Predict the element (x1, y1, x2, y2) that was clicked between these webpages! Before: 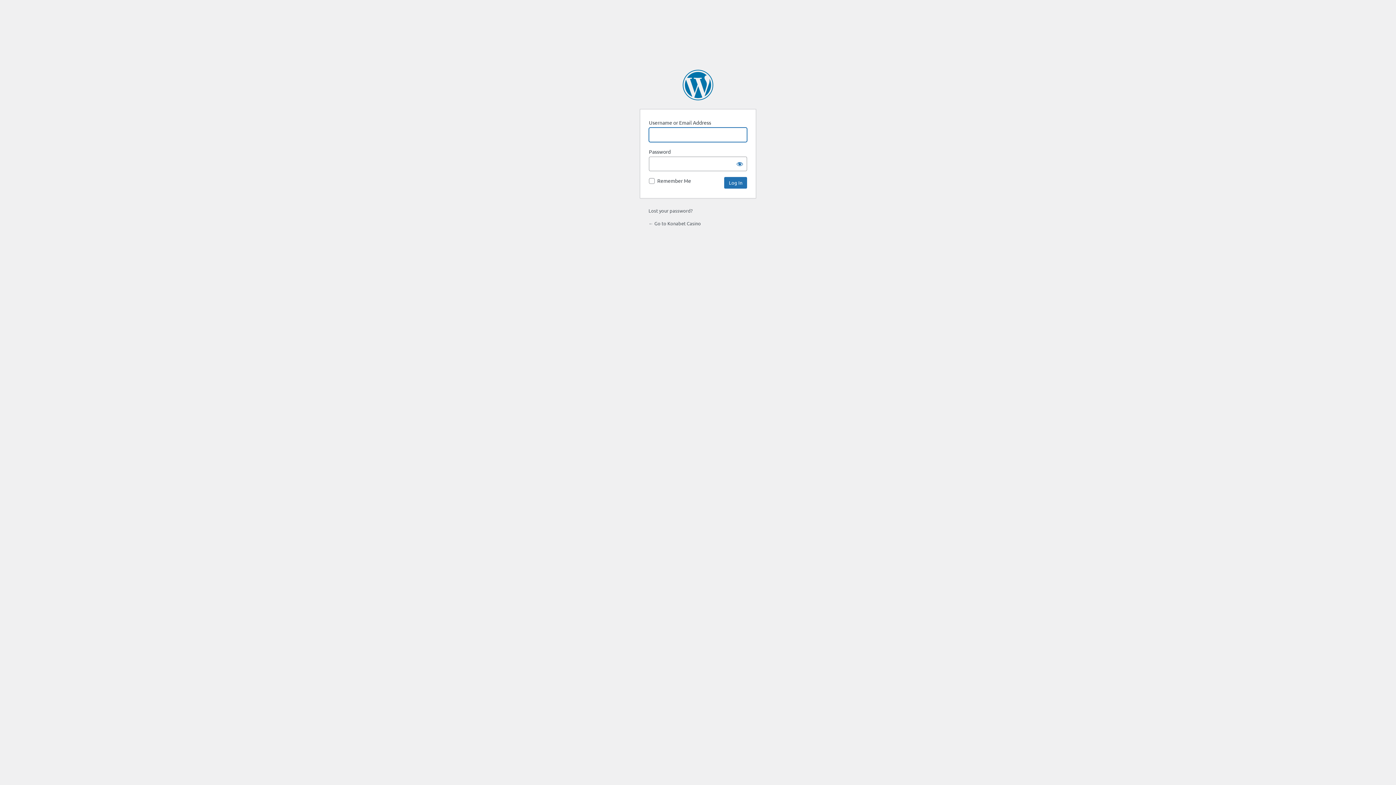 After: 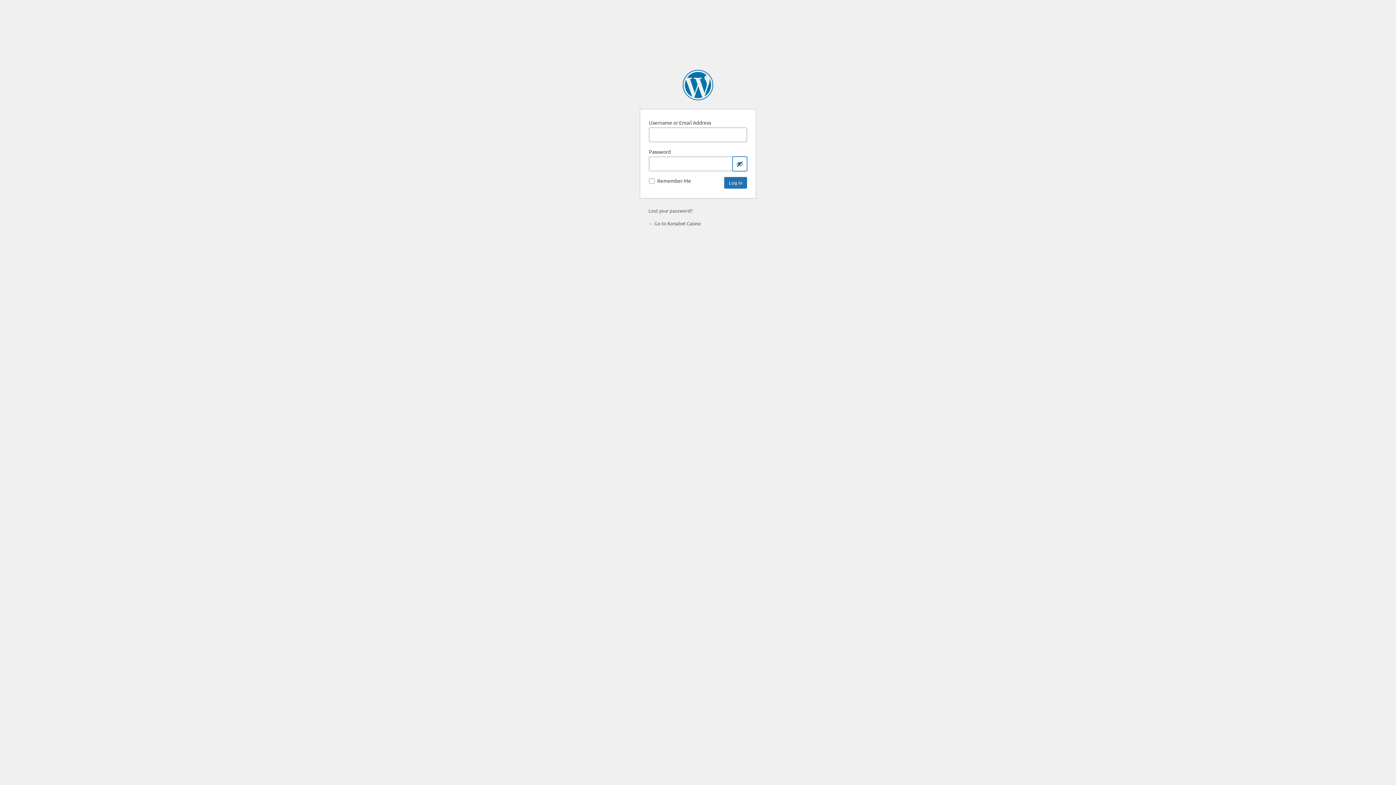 Action: bbox: (732, 156, 747, 171) label: Show password